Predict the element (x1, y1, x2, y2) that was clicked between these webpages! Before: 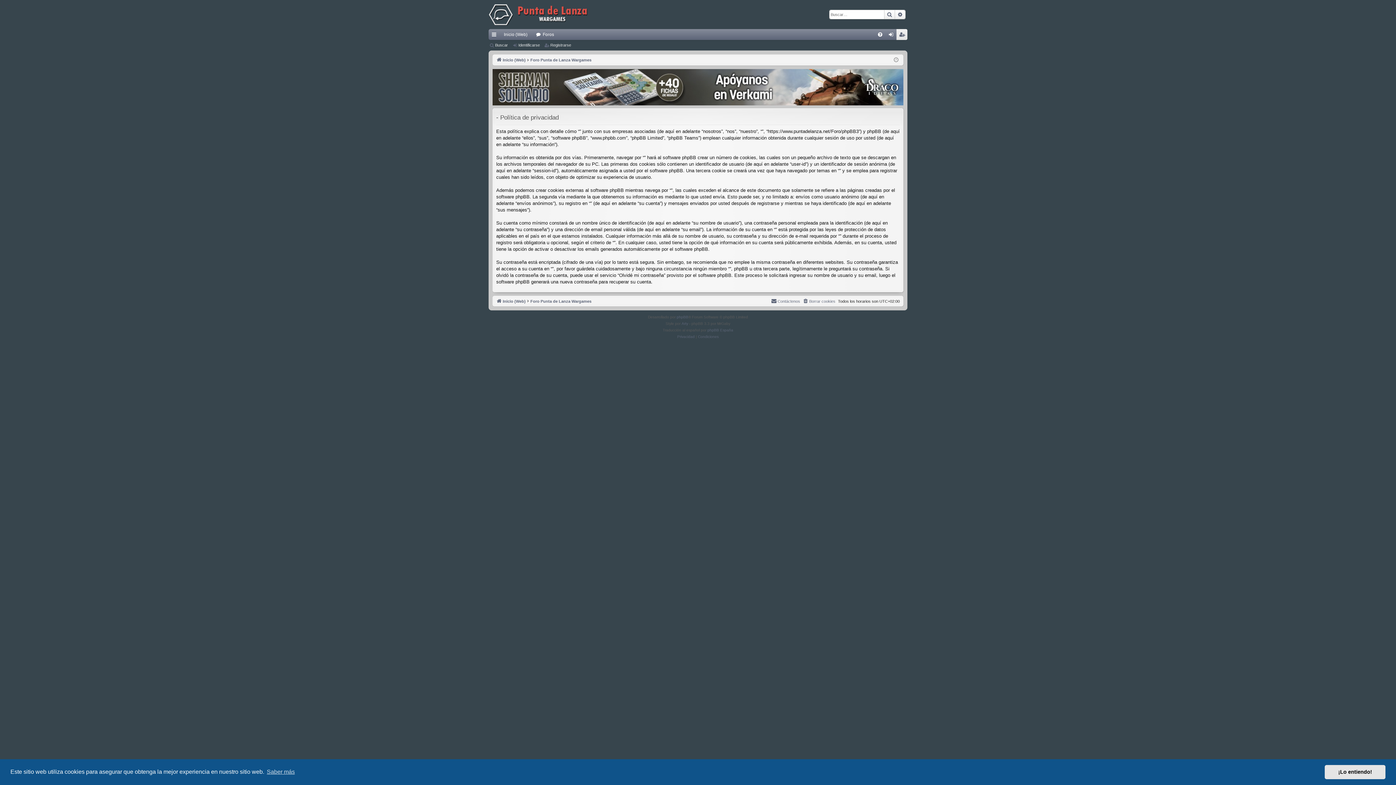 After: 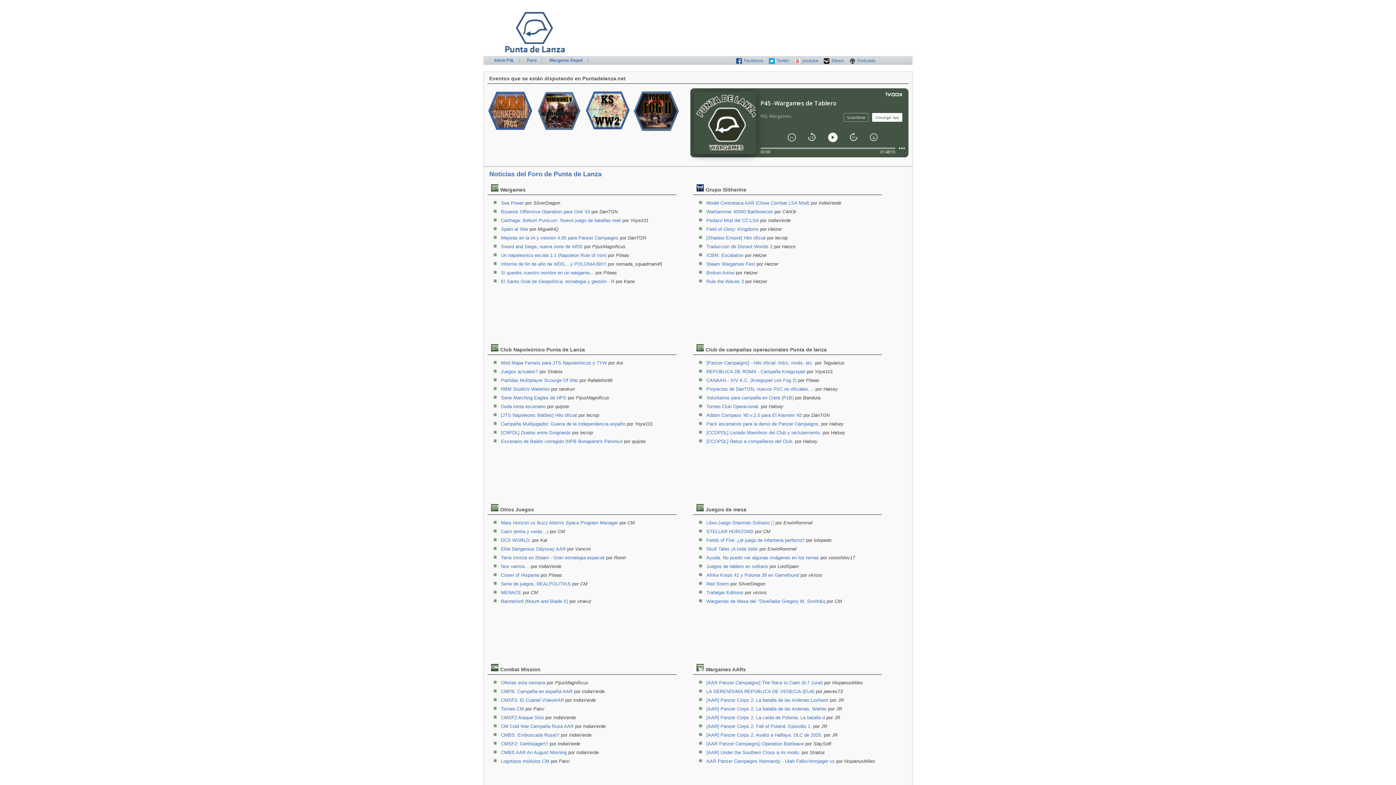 Action: label: Inicio (Web) bbox: (496, 297, 525, 305)